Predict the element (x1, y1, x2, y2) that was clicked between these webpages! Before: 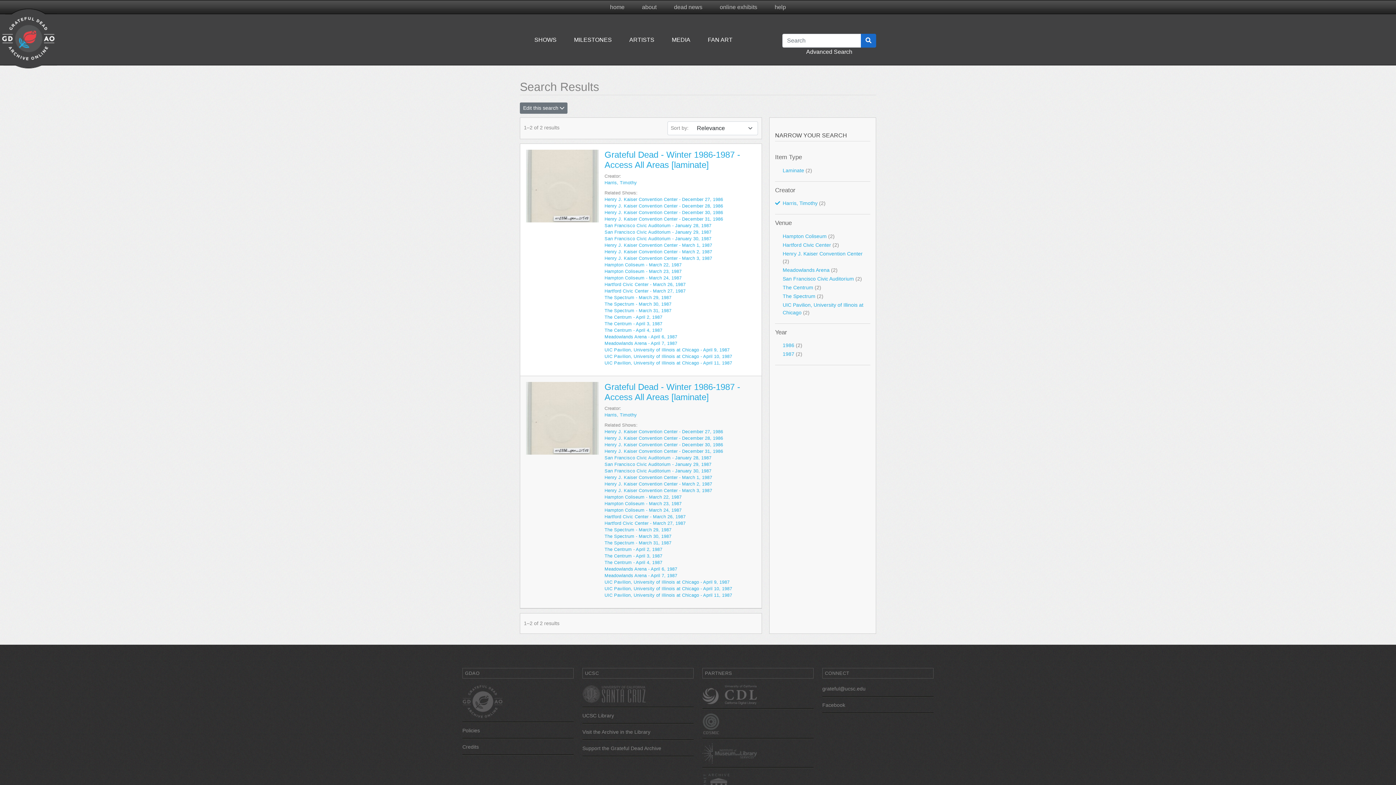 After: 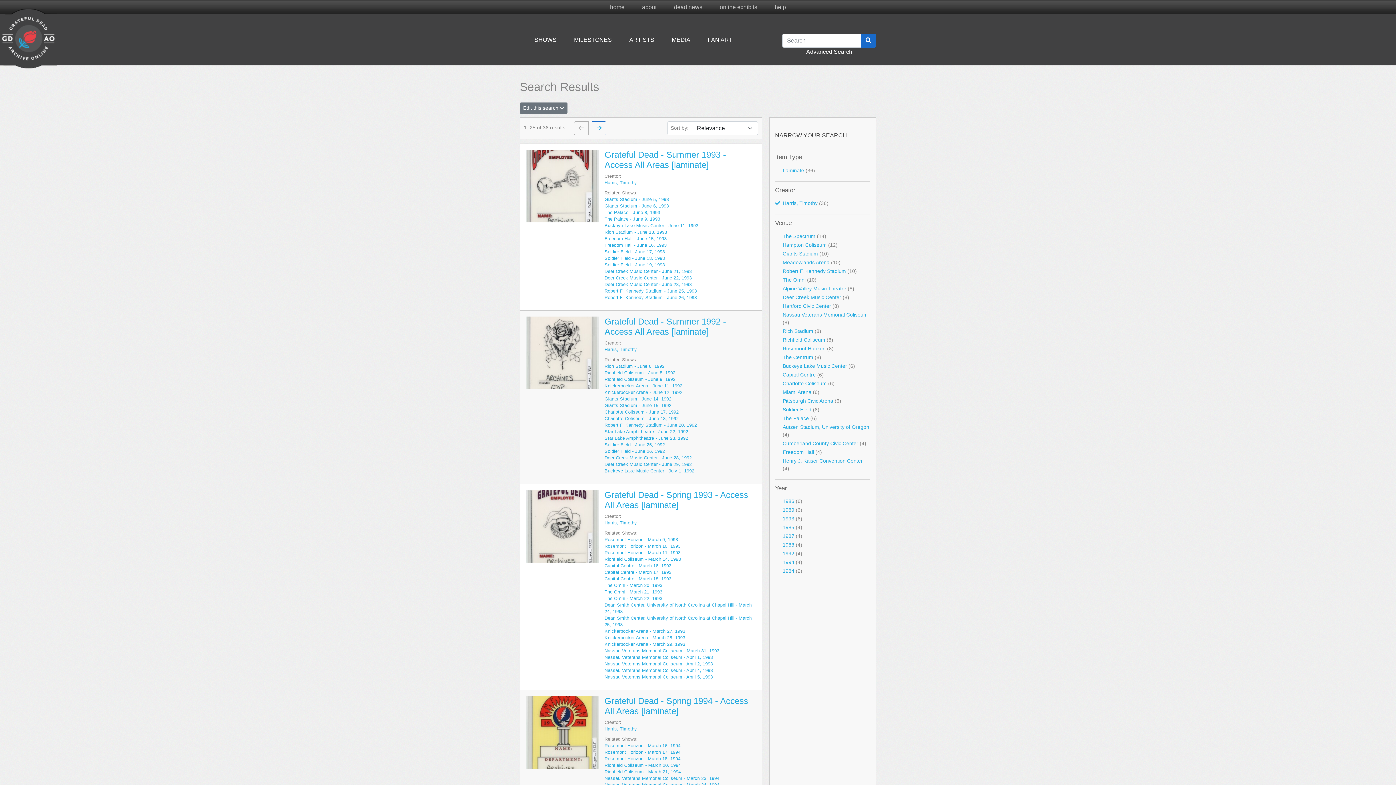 Action: label: Harris, Timothy bbox: (604, 412, 637, 417)